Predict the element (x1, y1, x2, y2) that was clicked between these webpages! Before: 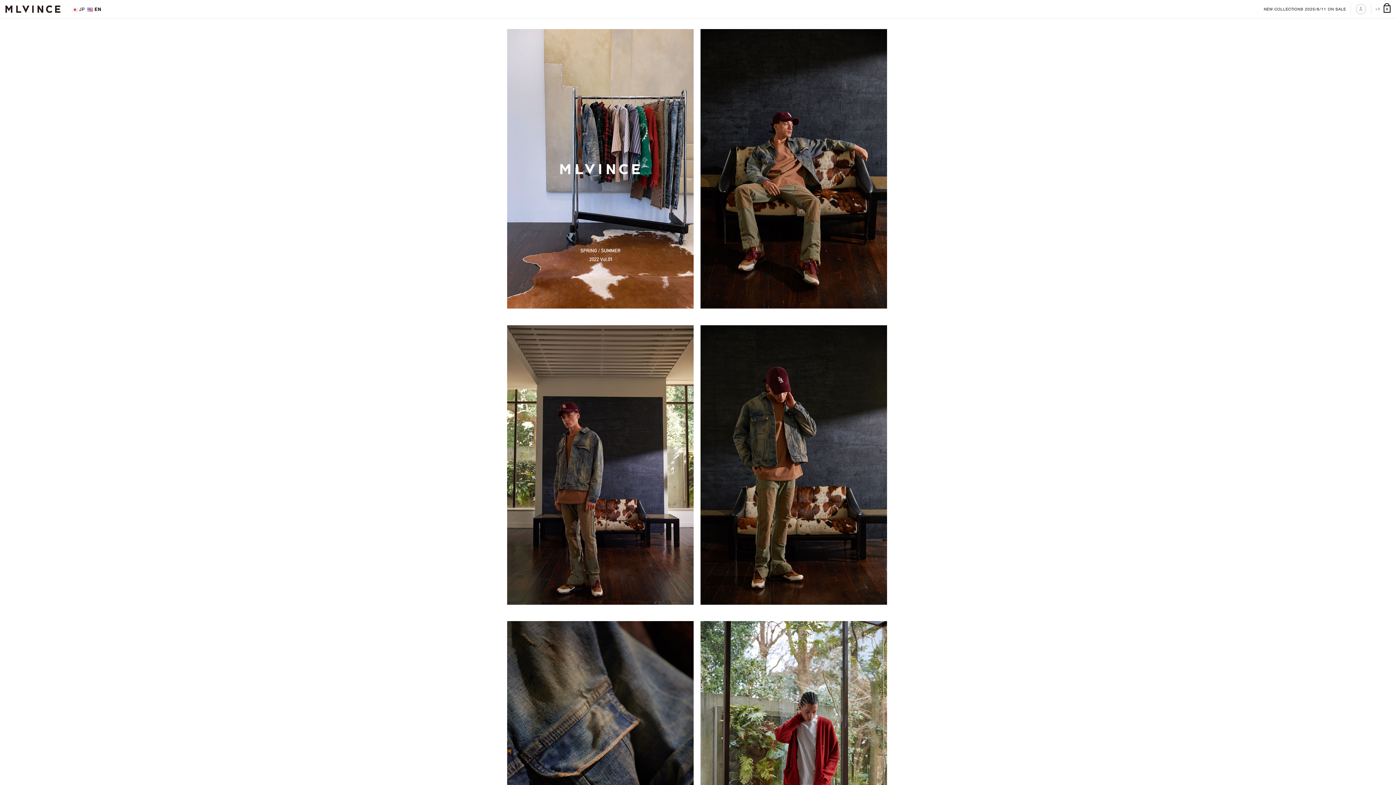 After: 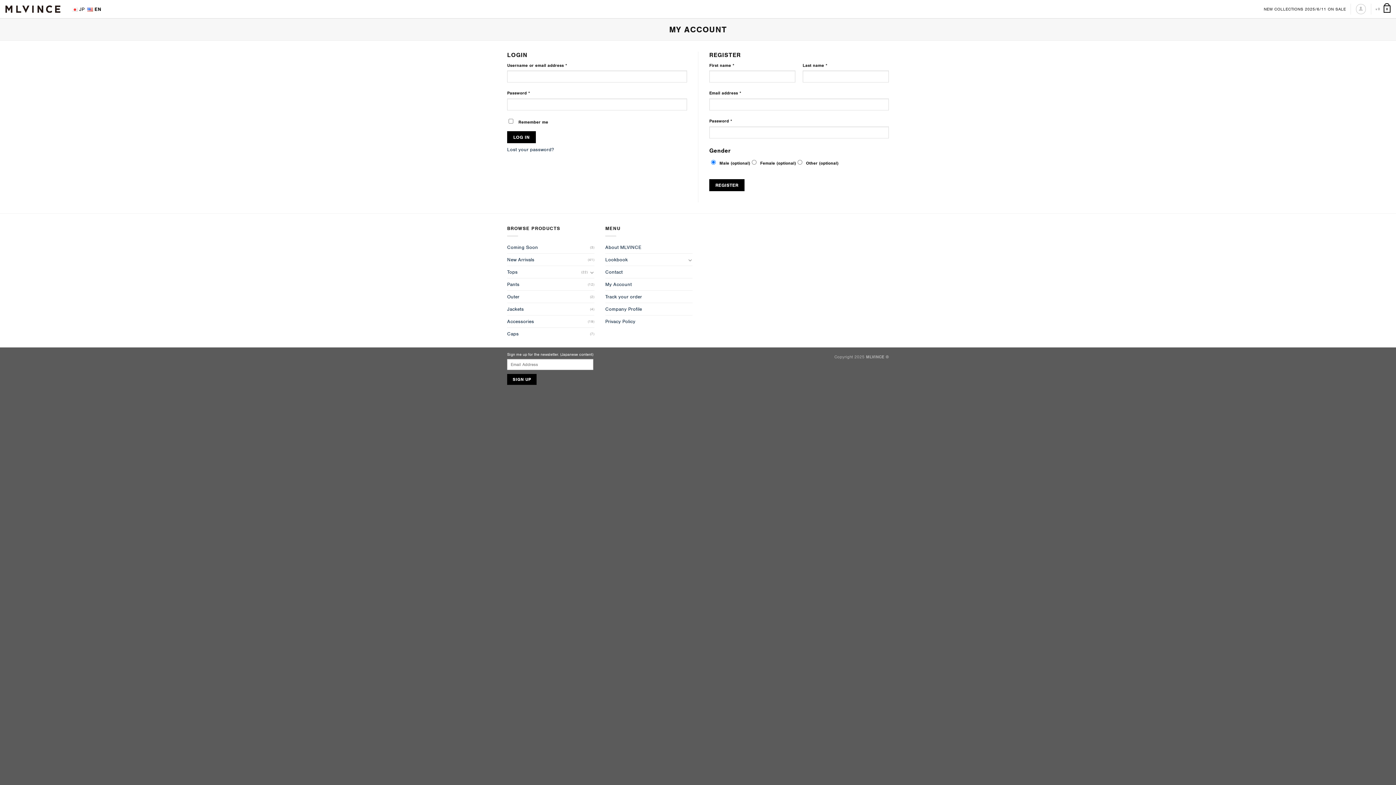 Action: bbox: (1356, 4, 1366, 14) label: Login